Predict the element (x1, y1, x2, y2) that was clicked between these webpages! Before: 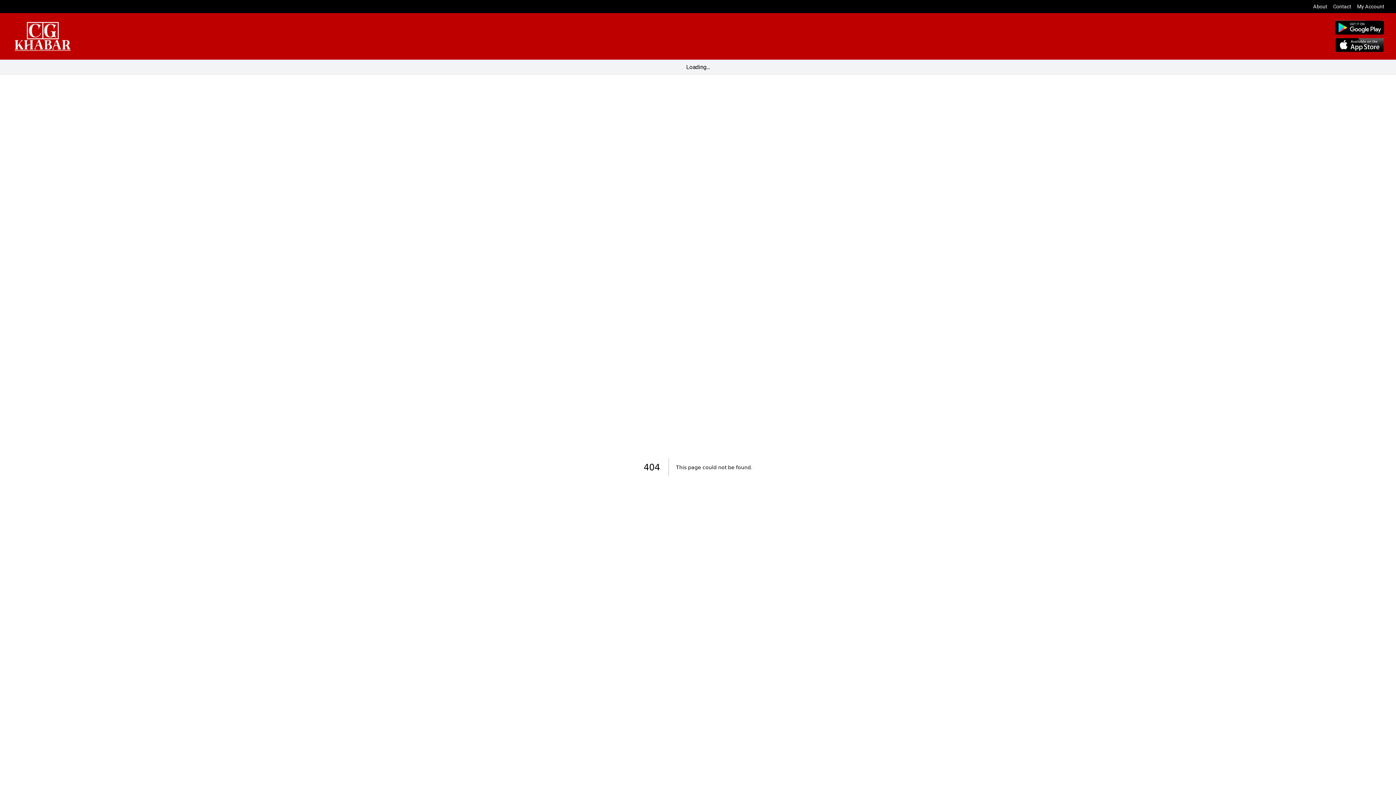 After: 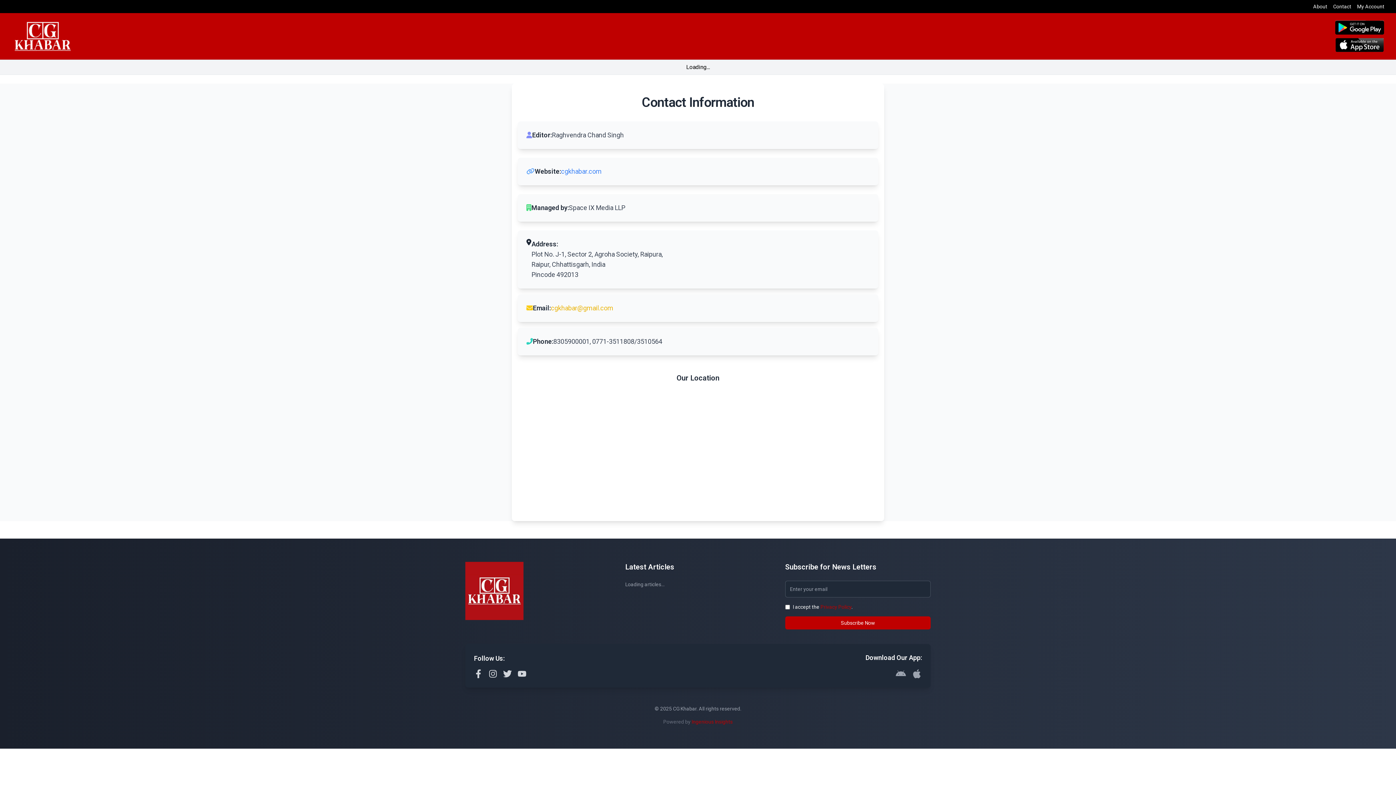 Action: label: Contact bbox: (1333, 2, 1351, 10)